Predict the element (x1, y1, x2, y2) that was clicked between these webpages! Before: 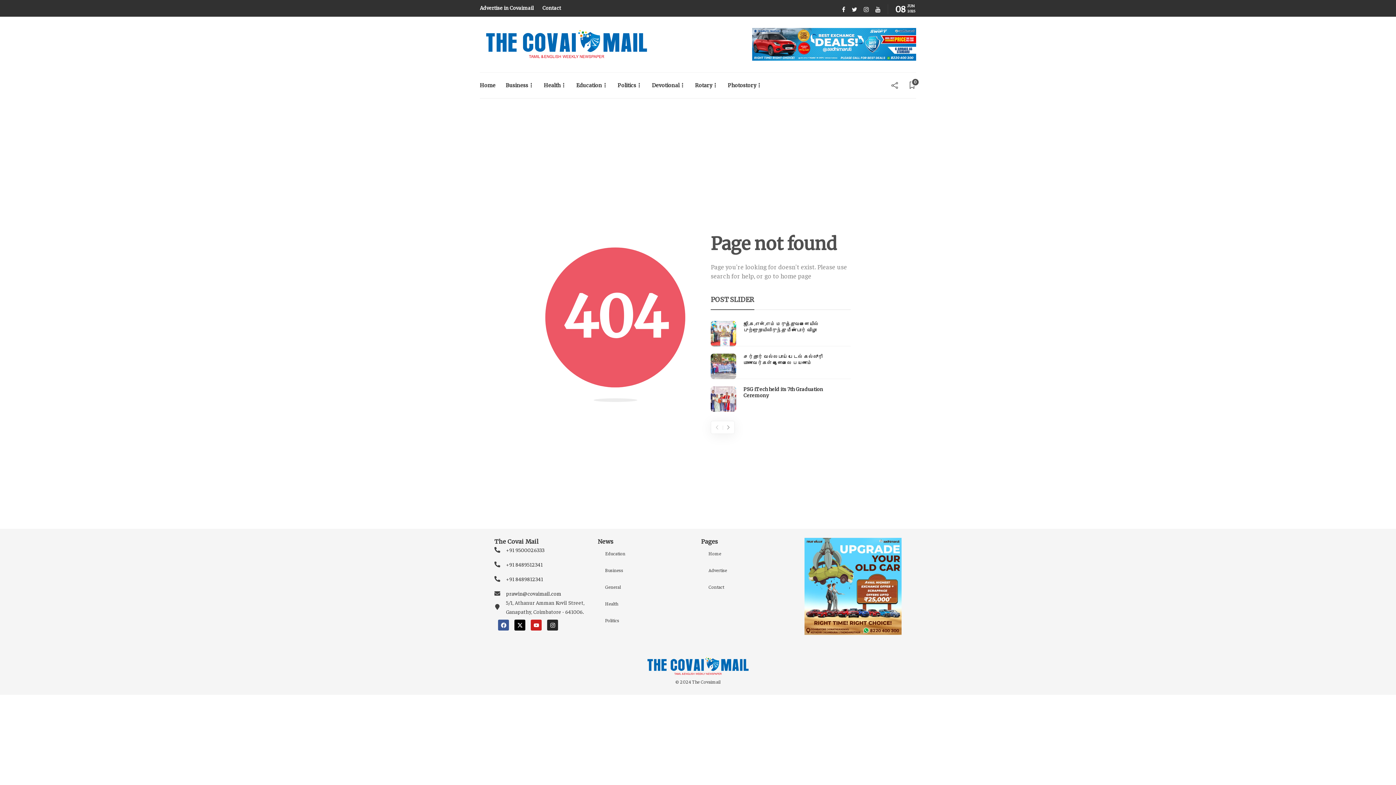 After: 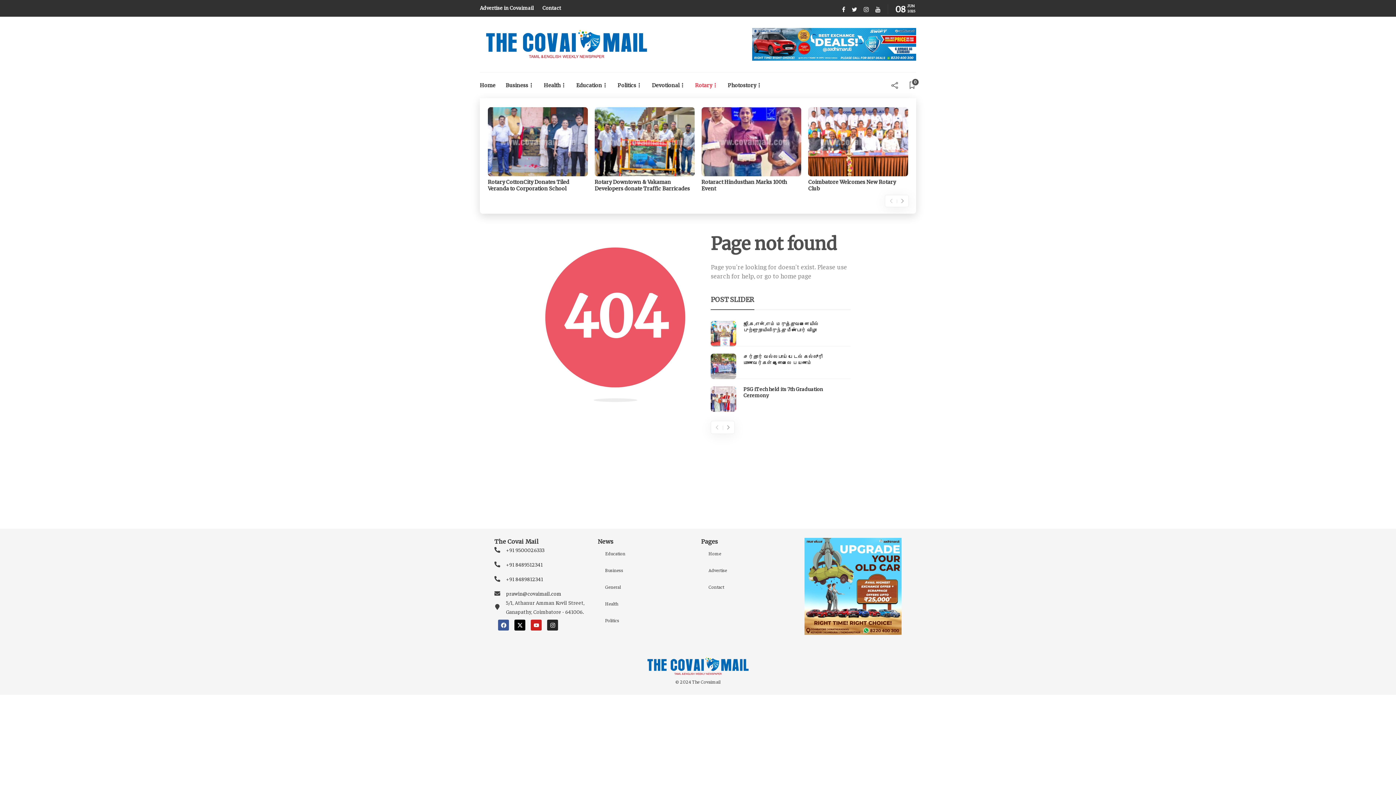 Action: label: Rotary bbox: (695, 72, 717, 98)